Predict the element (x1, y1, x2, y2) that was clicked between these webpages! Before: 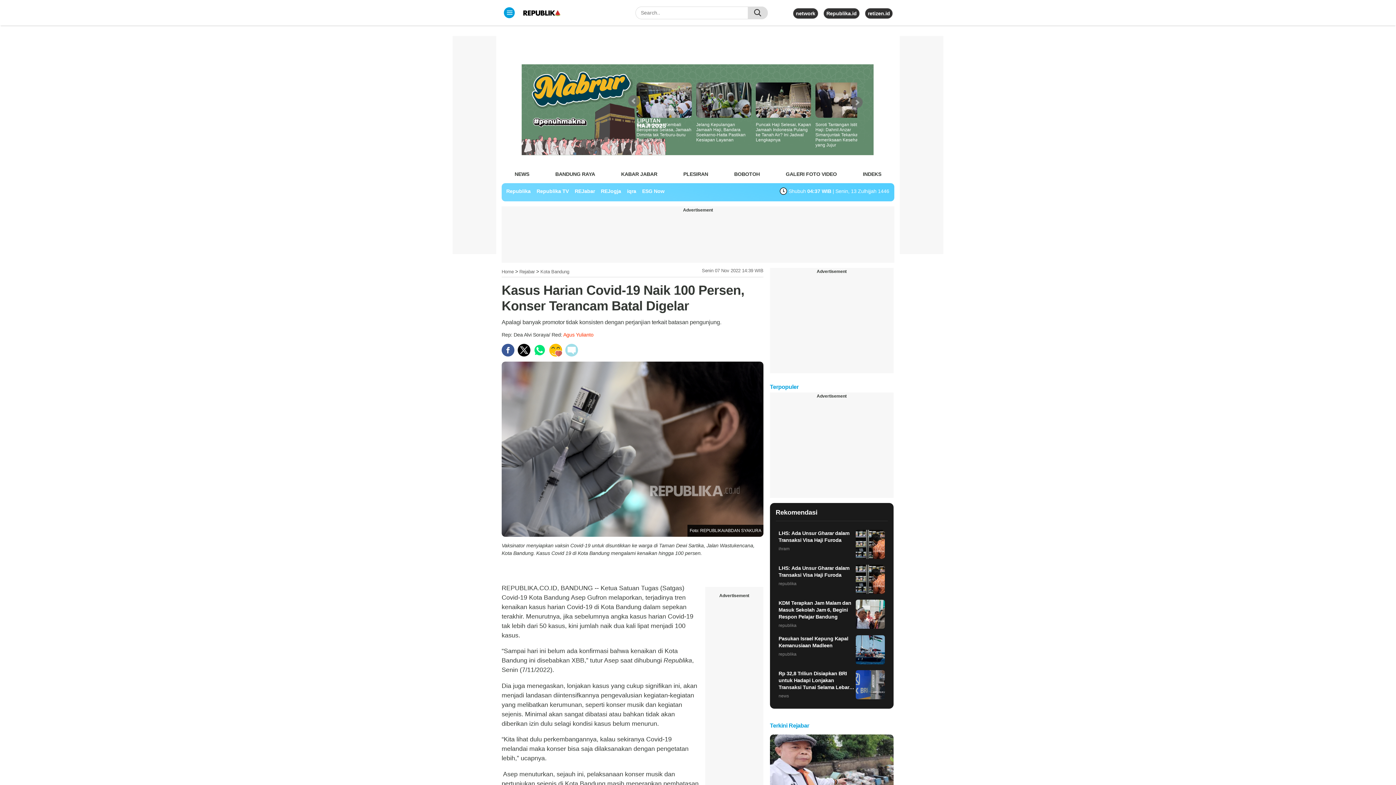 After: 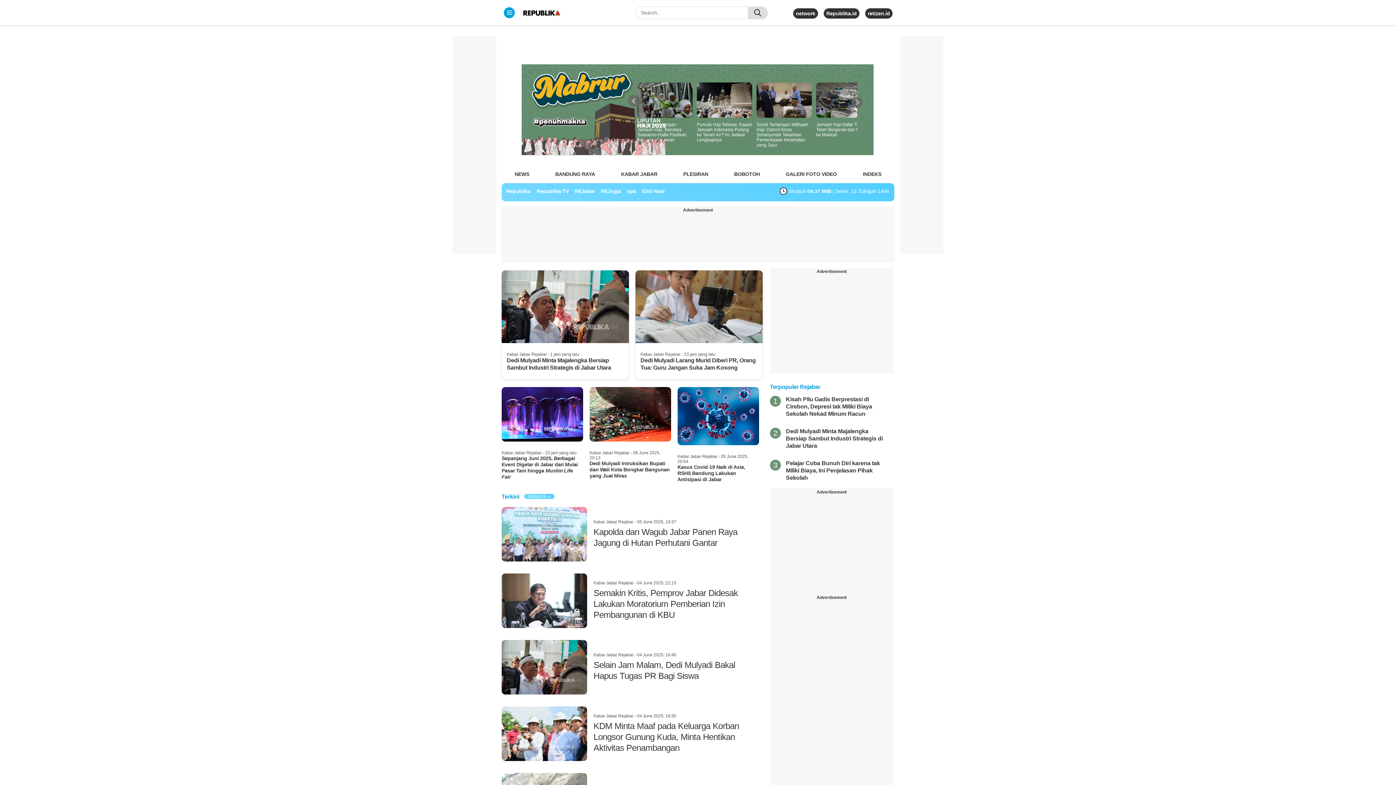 Action: label: KABAR JABAR bbox: (621, 168, 657, 179)